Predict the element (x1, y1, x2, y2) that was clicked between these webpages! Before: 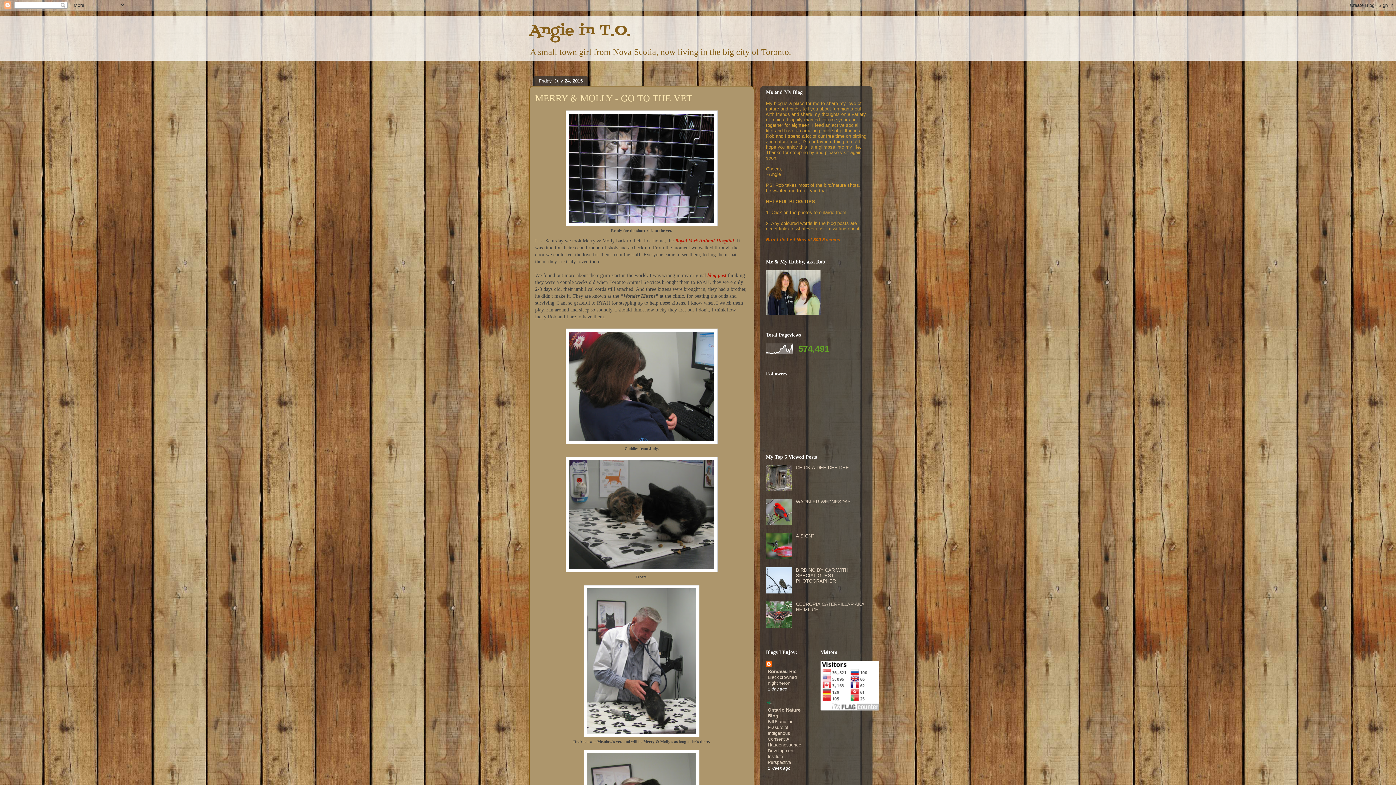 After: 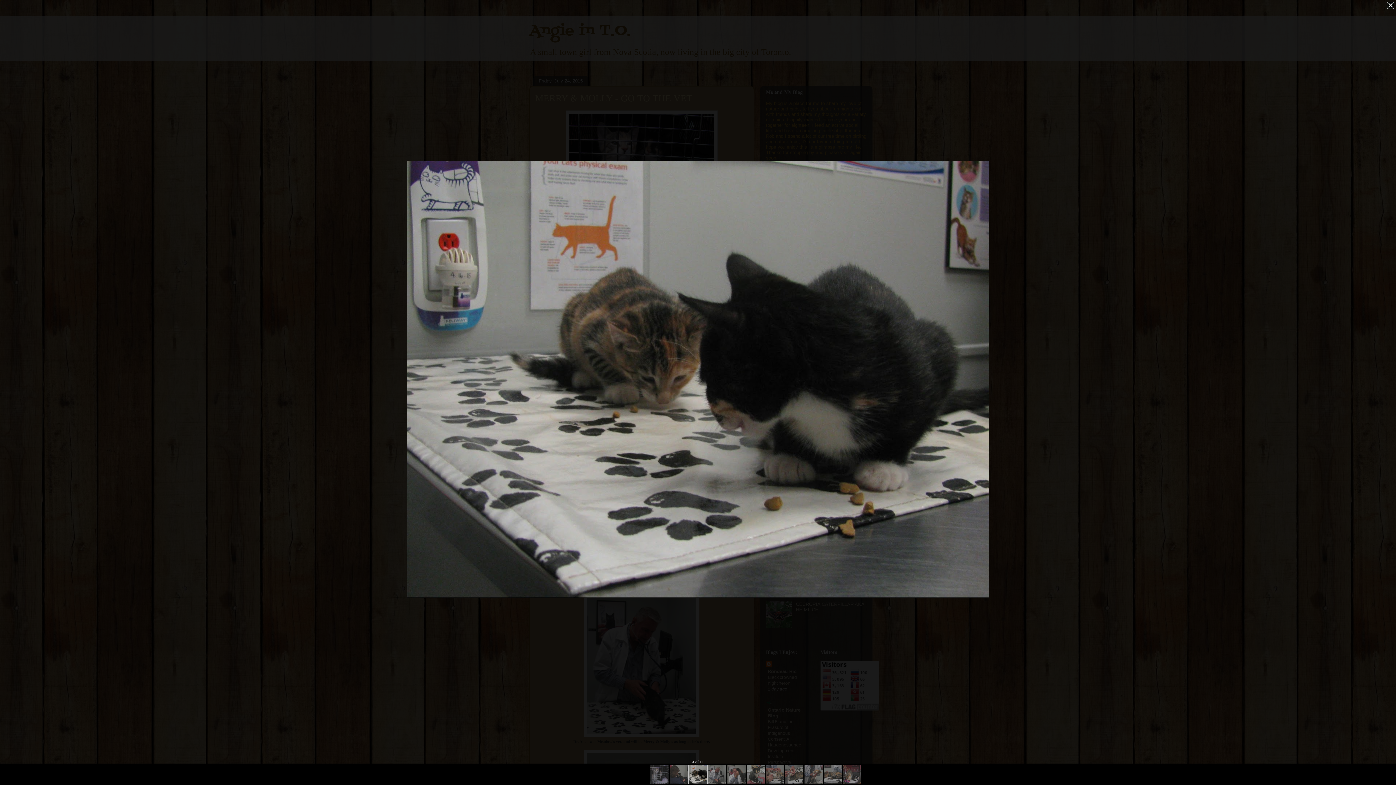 Action: bbox: (565, 568, 717, 573)